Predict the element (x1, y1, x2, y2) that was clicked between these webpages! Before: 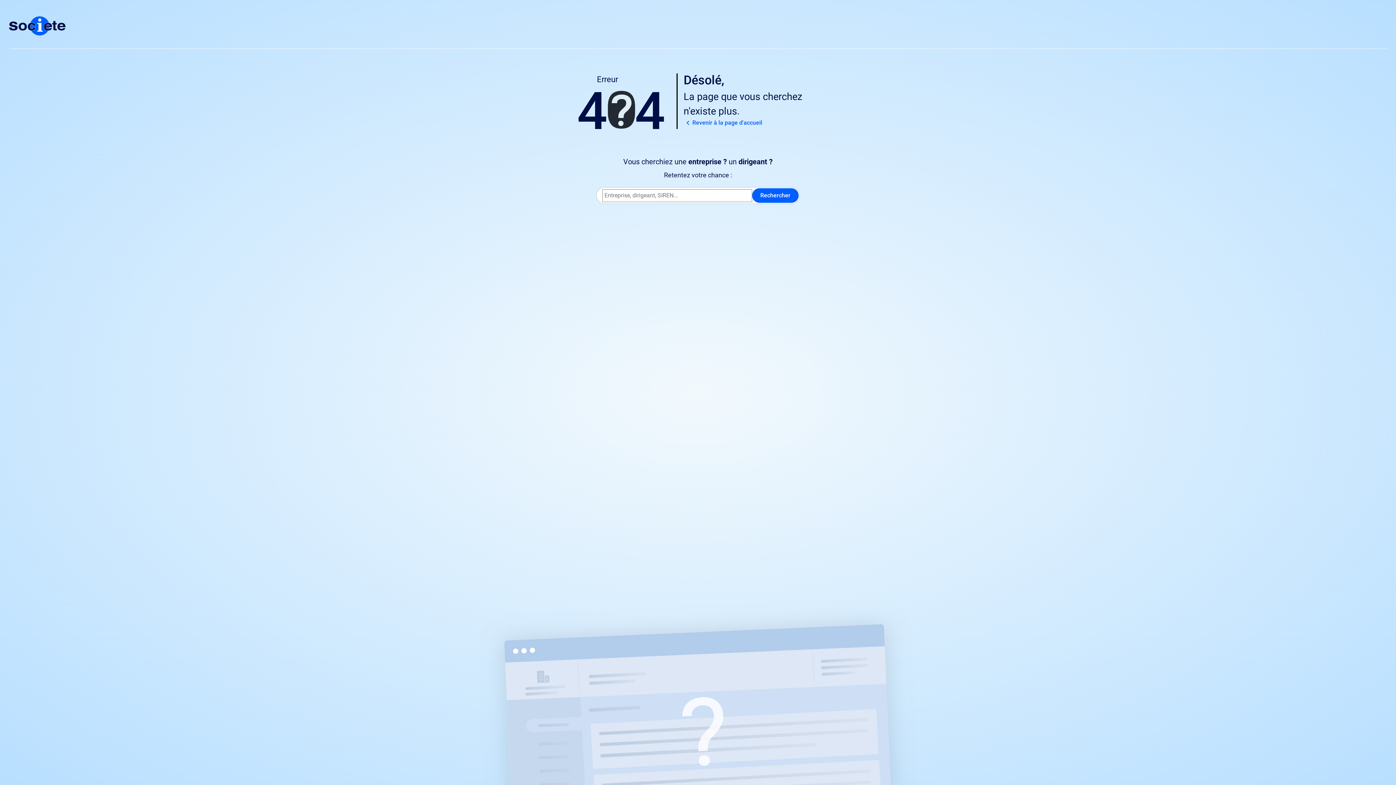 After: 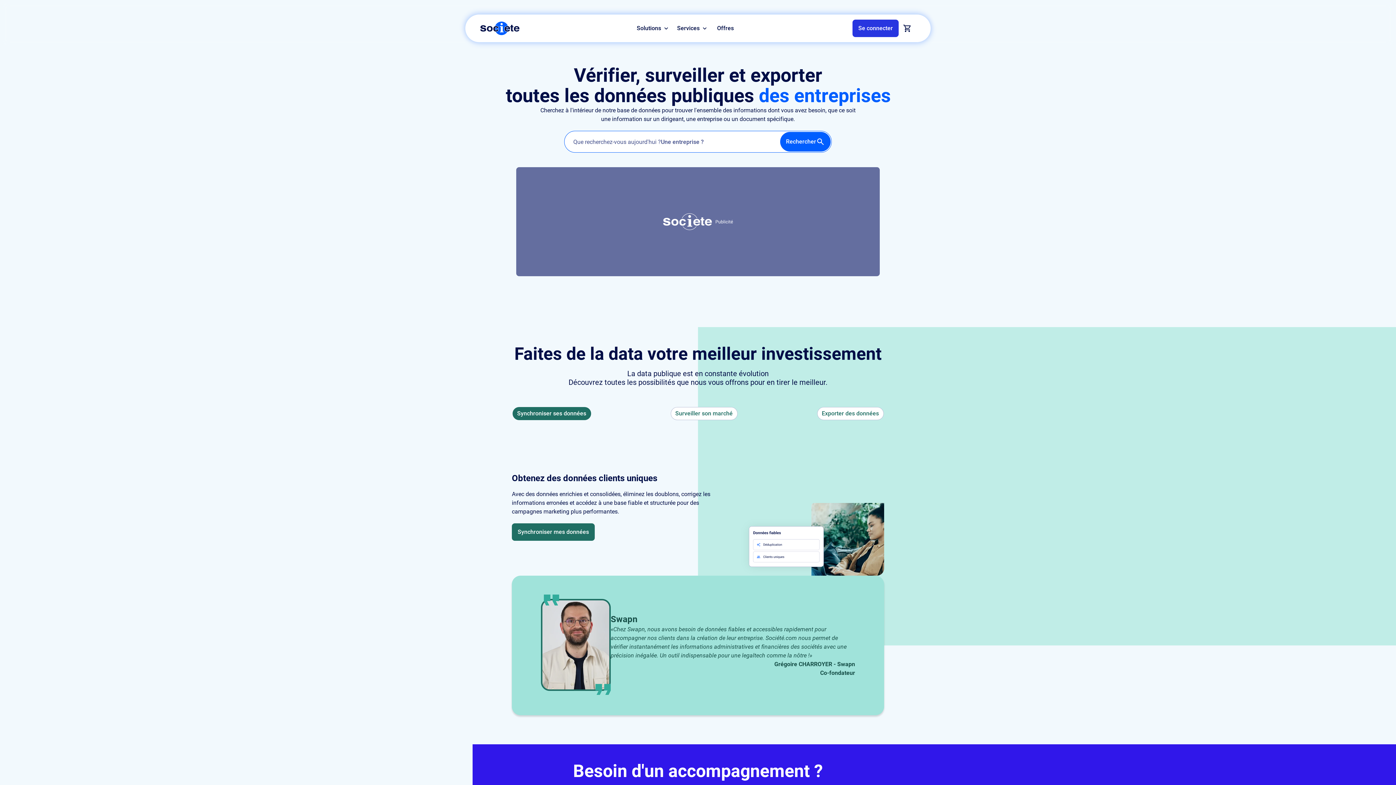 Action: bbox: (9, 16, 1387, 35)